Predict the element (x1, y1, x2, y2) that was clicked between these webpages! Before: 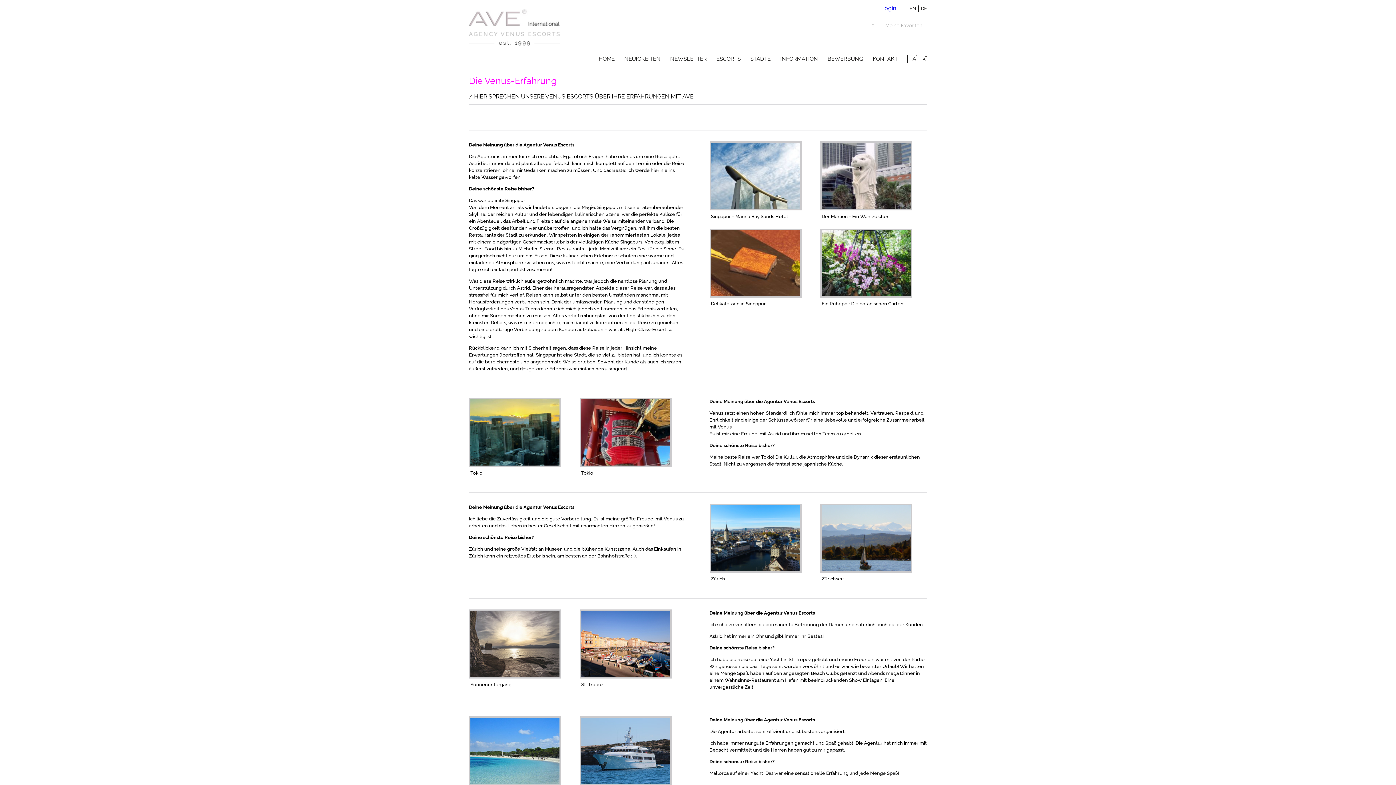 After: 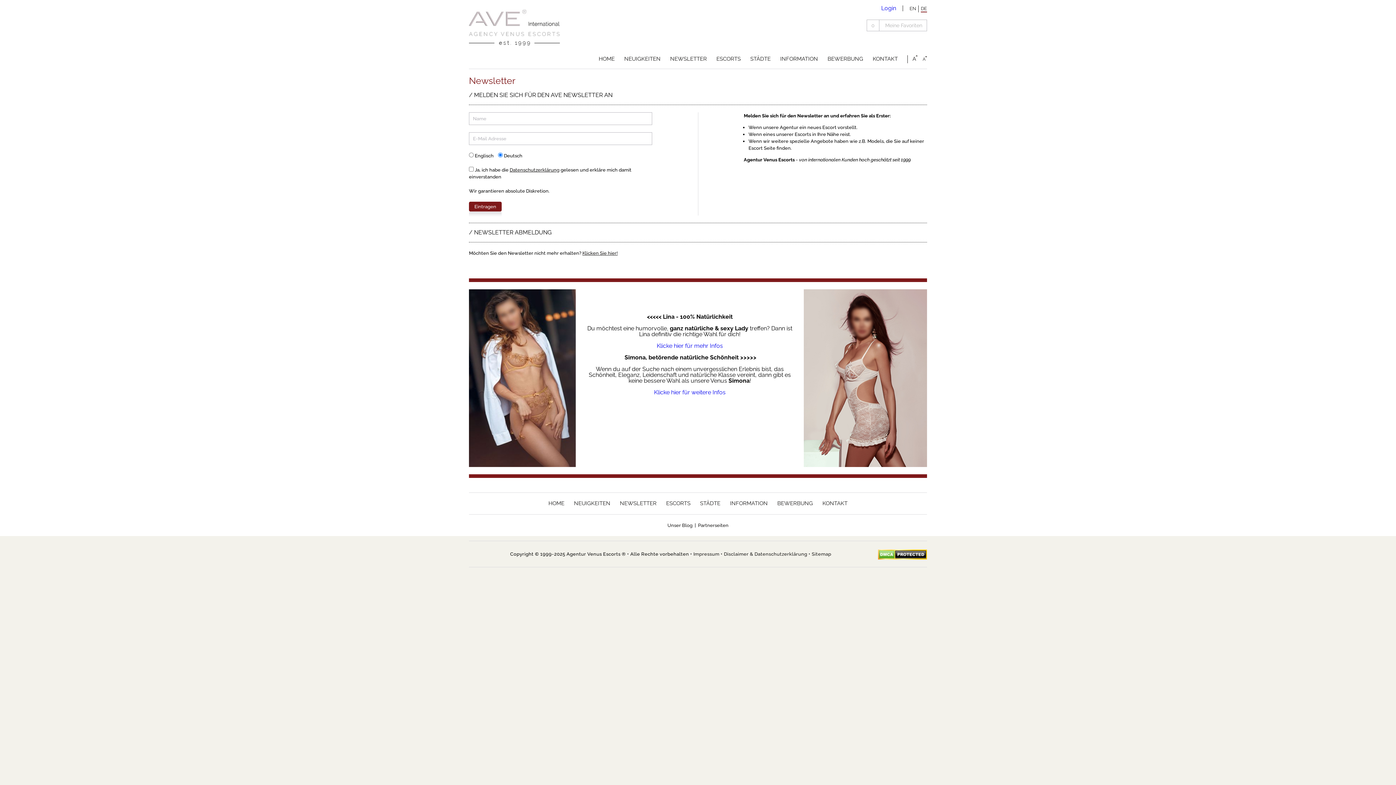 Action: label: NEWSLETTER bbox: (670, 55, 707, 62)